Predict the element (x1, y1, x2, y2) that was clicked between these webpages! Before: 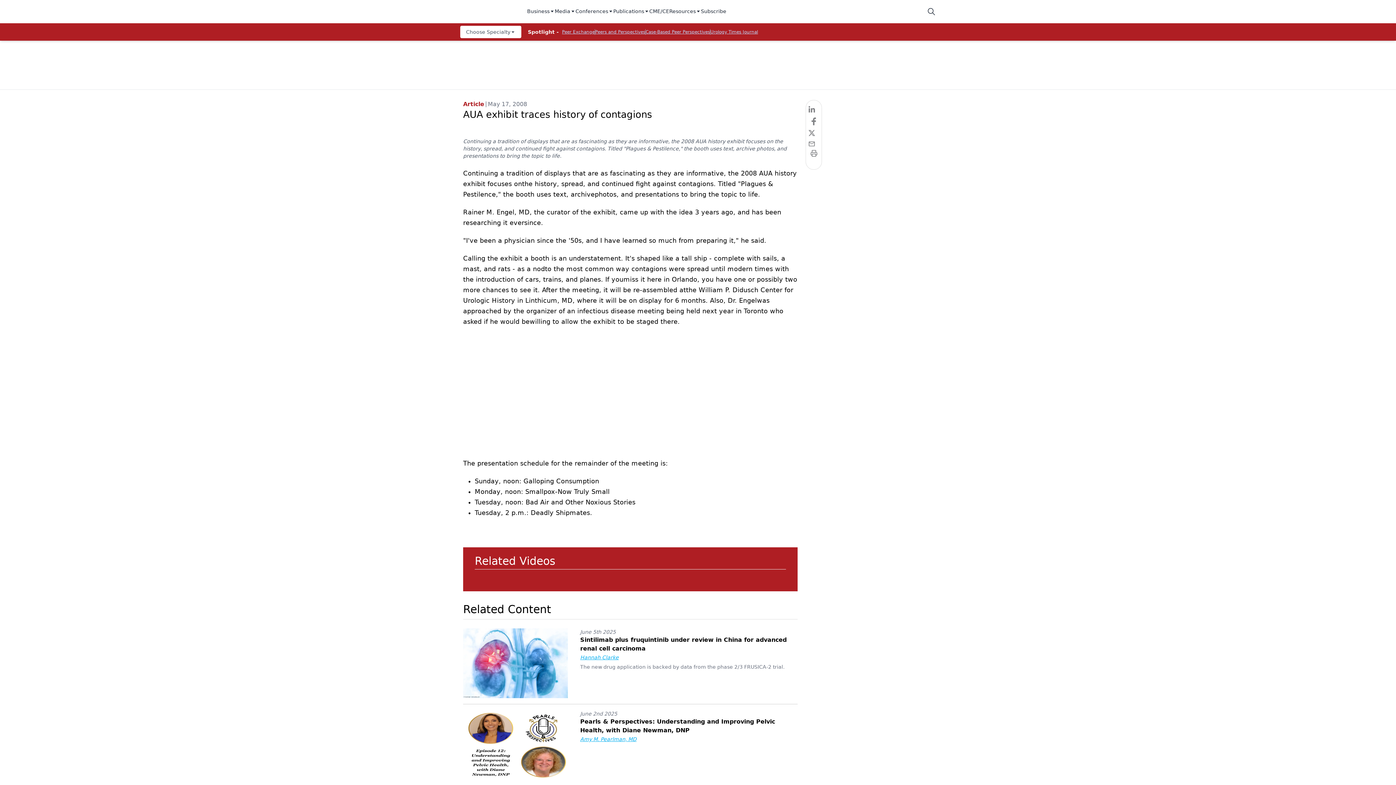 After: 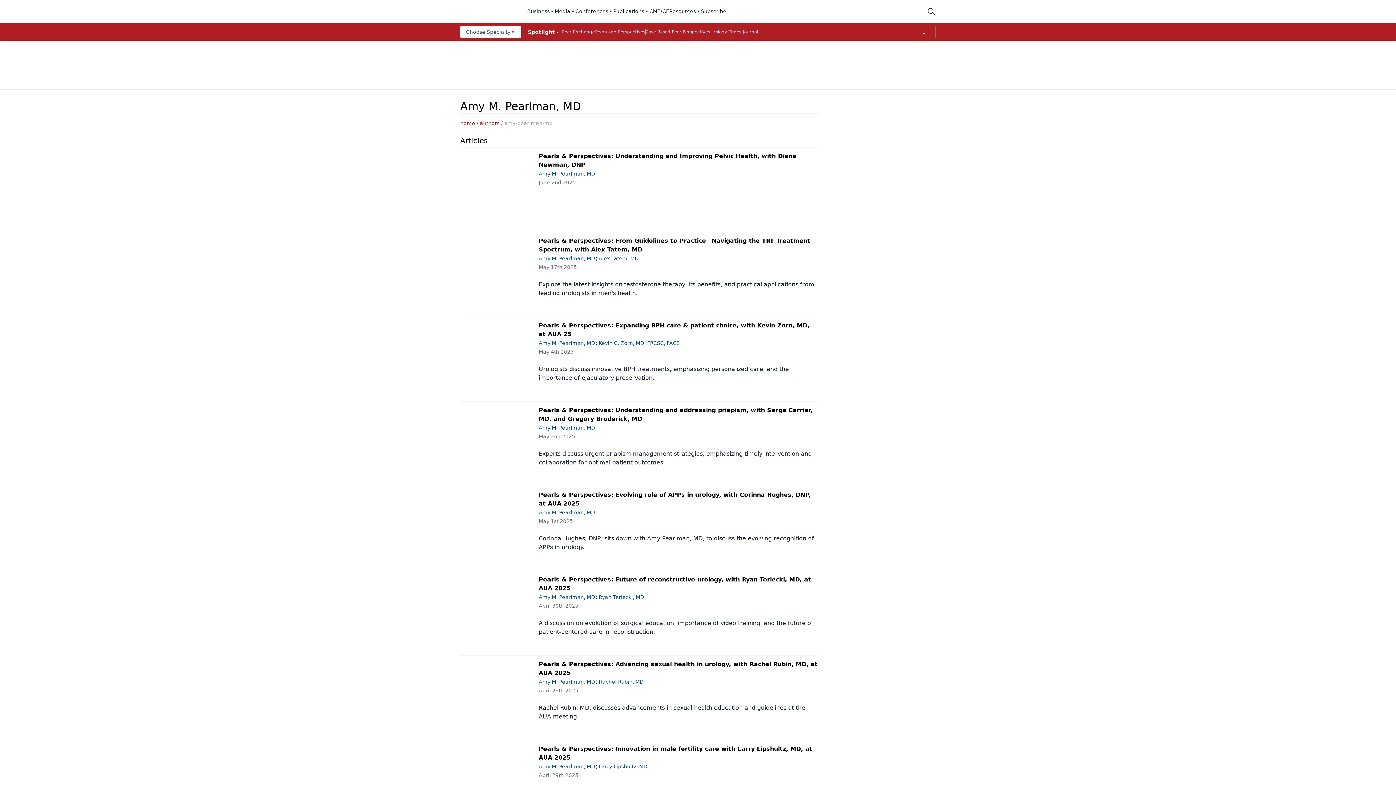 Action: bbox: (580, 736, 636, 742) label: Amy M. Pearlman, MD